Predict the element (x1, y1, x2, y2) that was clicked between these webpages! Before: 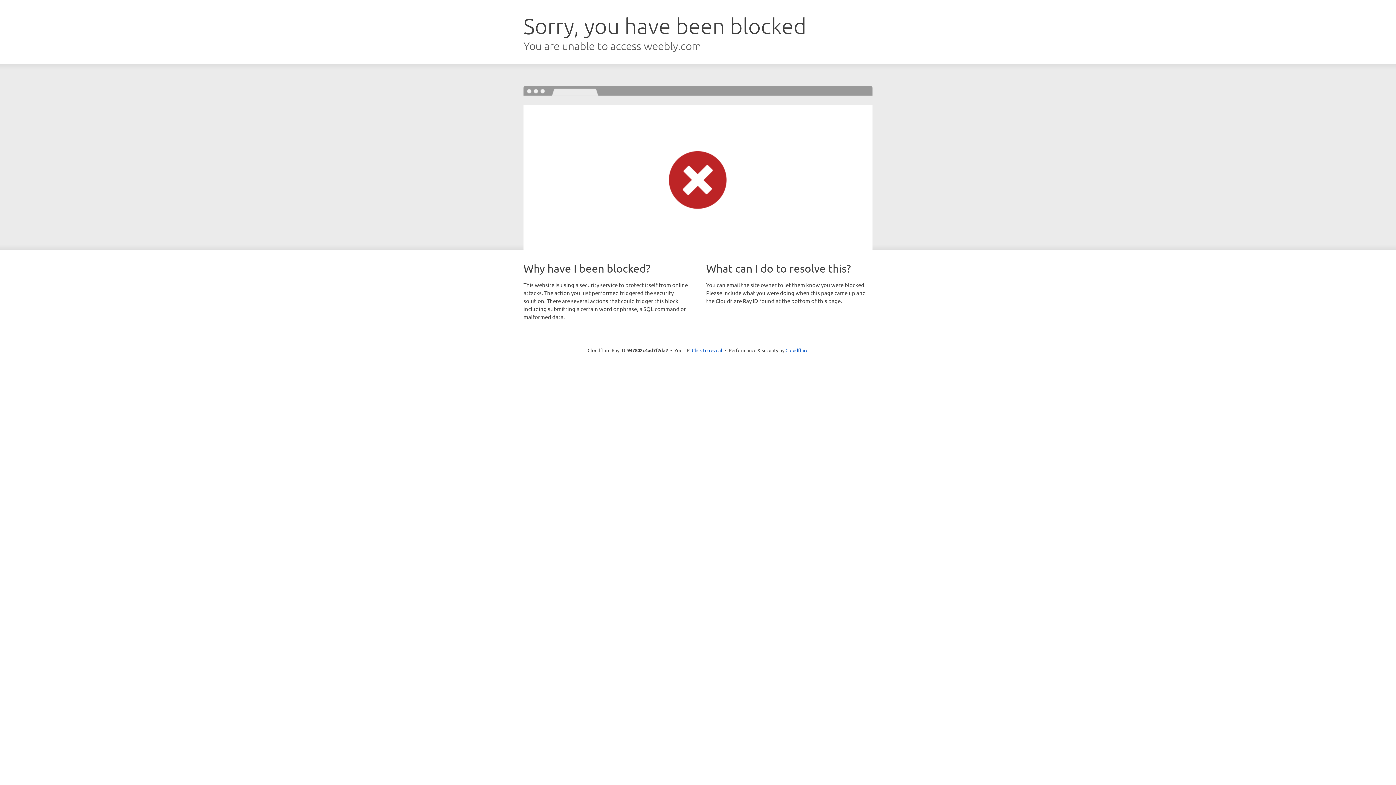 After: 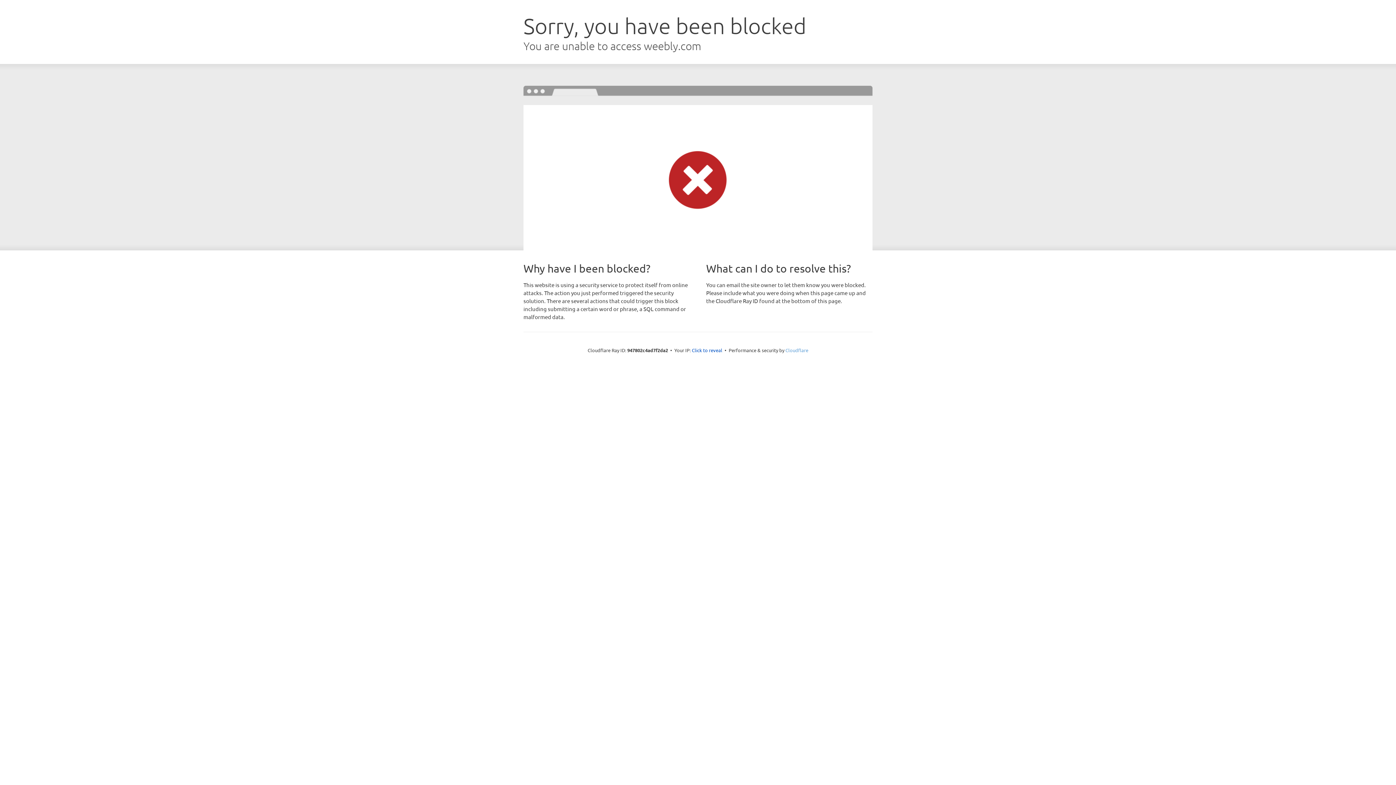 Action: bbox: (785, 347, 808, 353) label: Cloudflare